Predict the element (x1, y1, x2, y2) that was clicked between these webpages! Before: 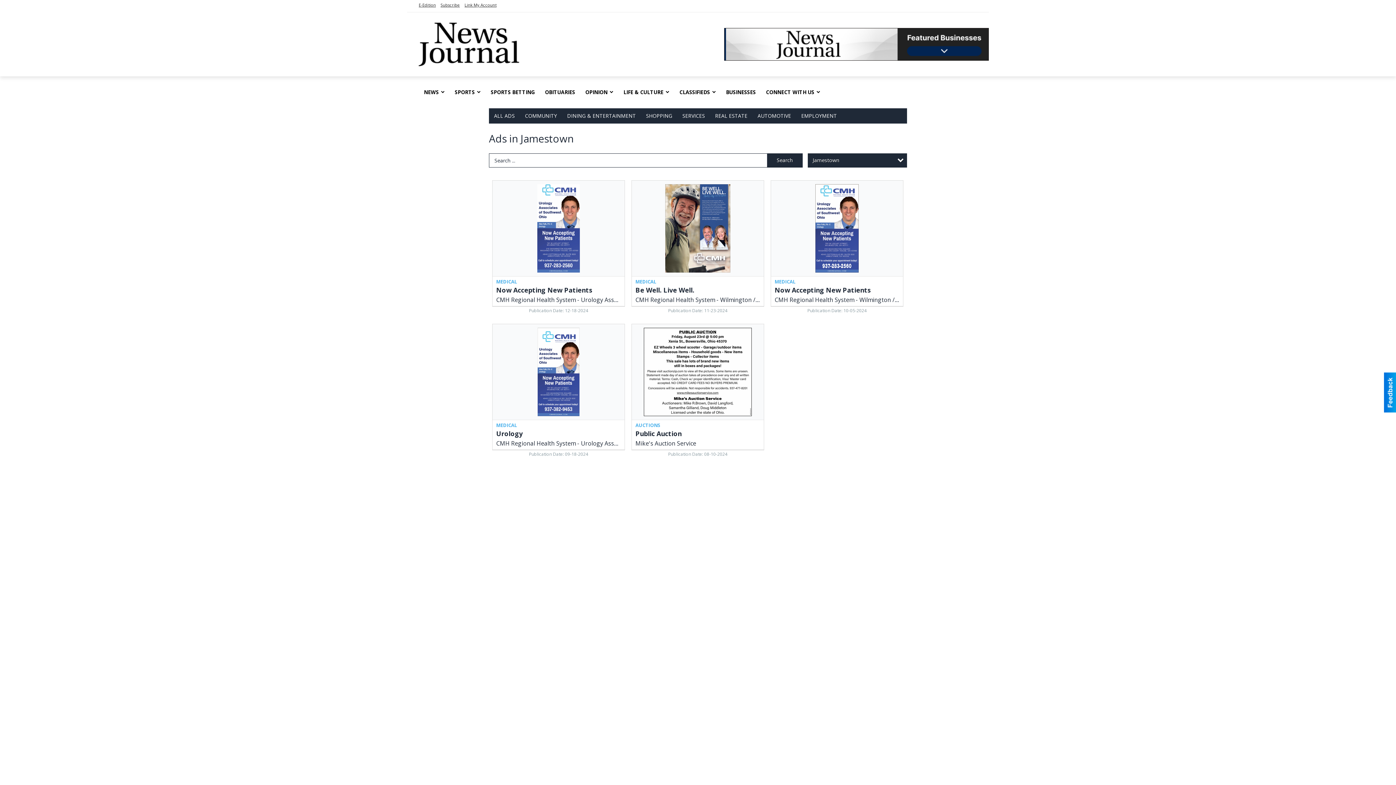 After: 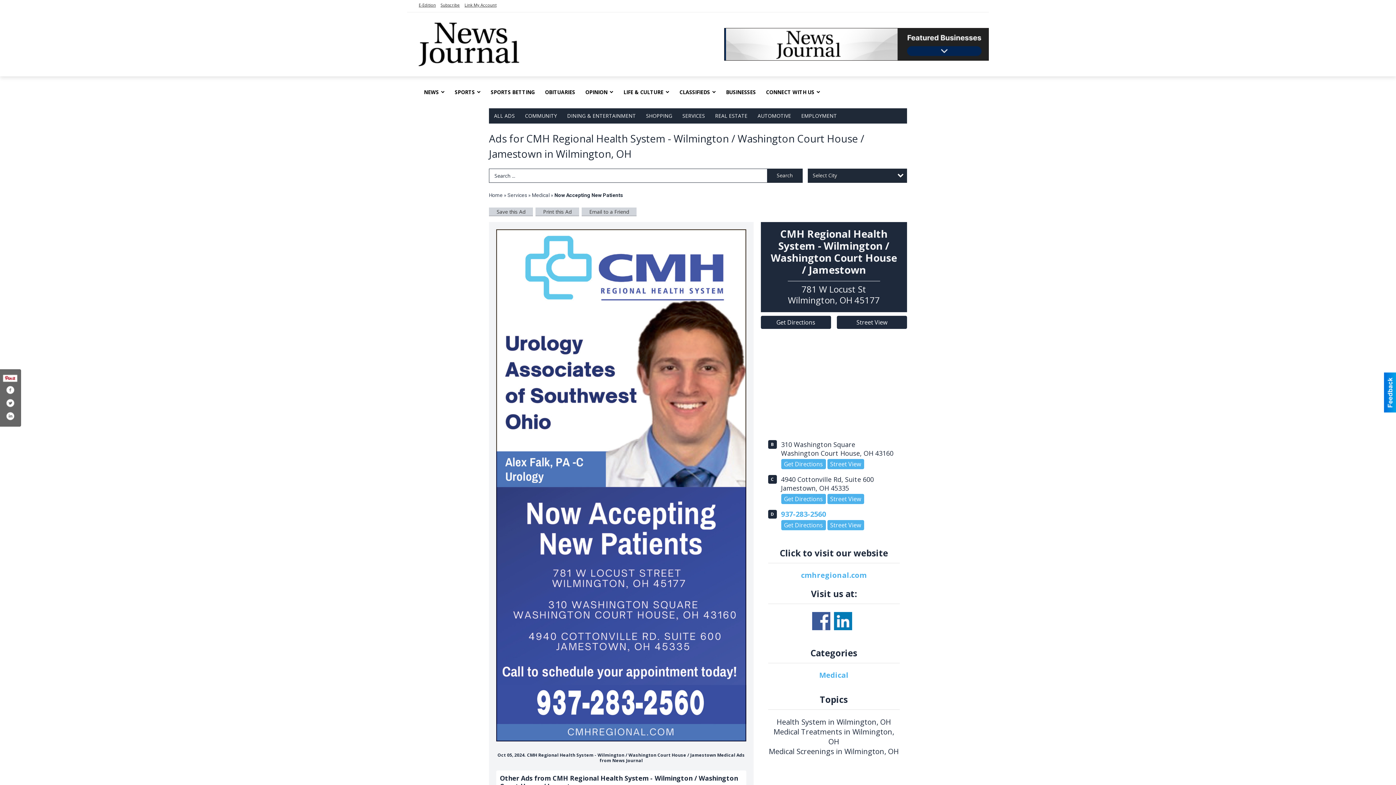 Action: bbox: (771, 180, 903, 306) label: Now Accepting New Patients, CMH Regional Health System - Wilmington / Washington Court House / Jamestown